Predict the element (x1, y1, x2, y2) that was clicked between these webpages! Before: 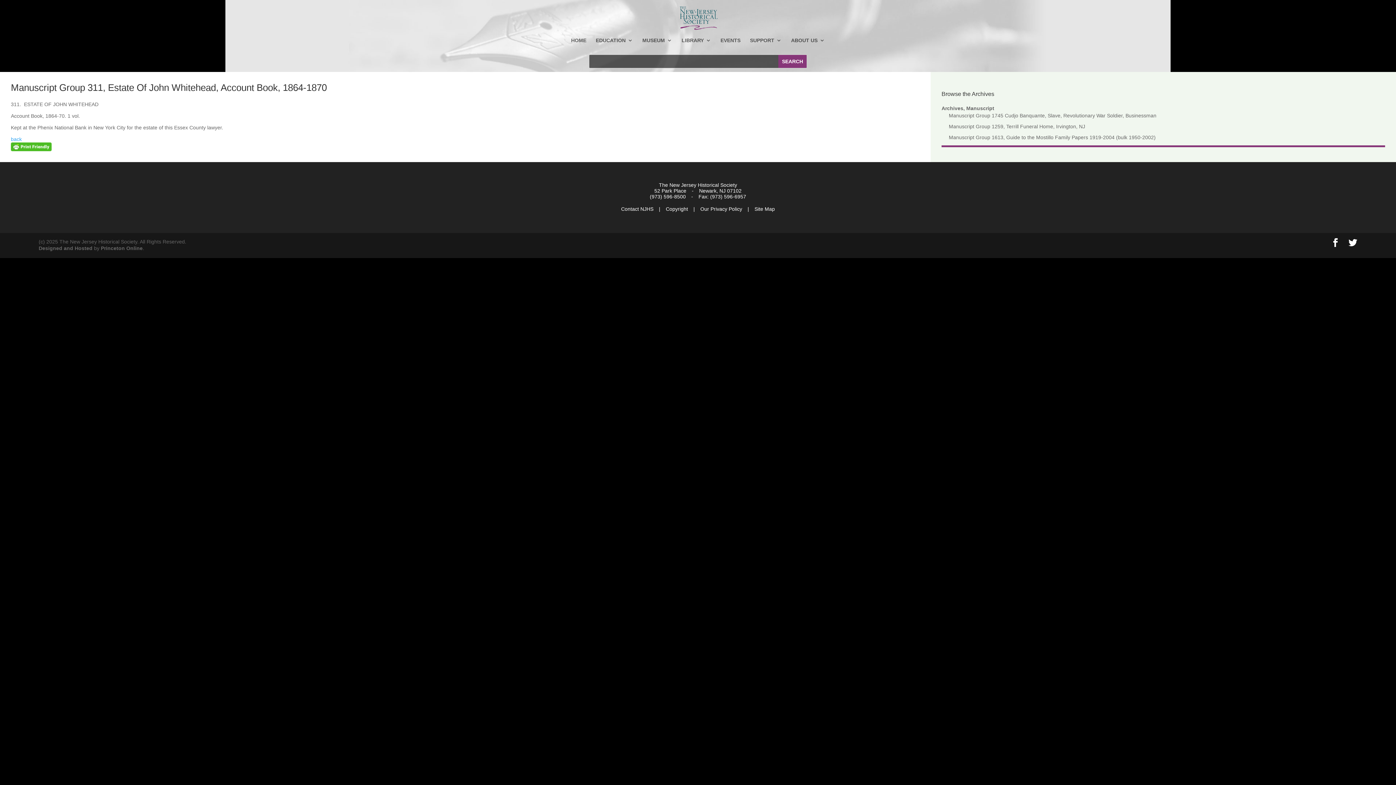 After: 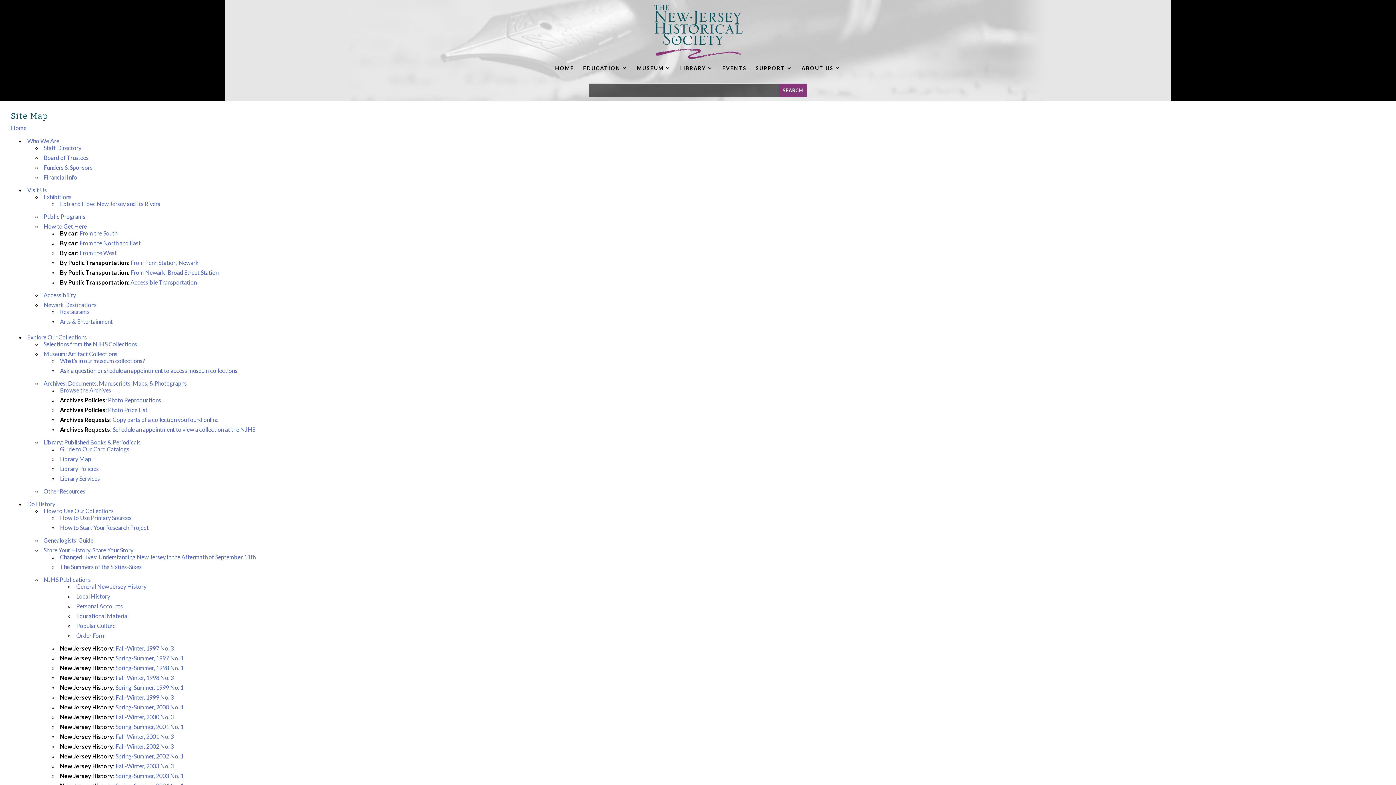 Action: label: Site Map bbox: (754, 206, 775, 211)